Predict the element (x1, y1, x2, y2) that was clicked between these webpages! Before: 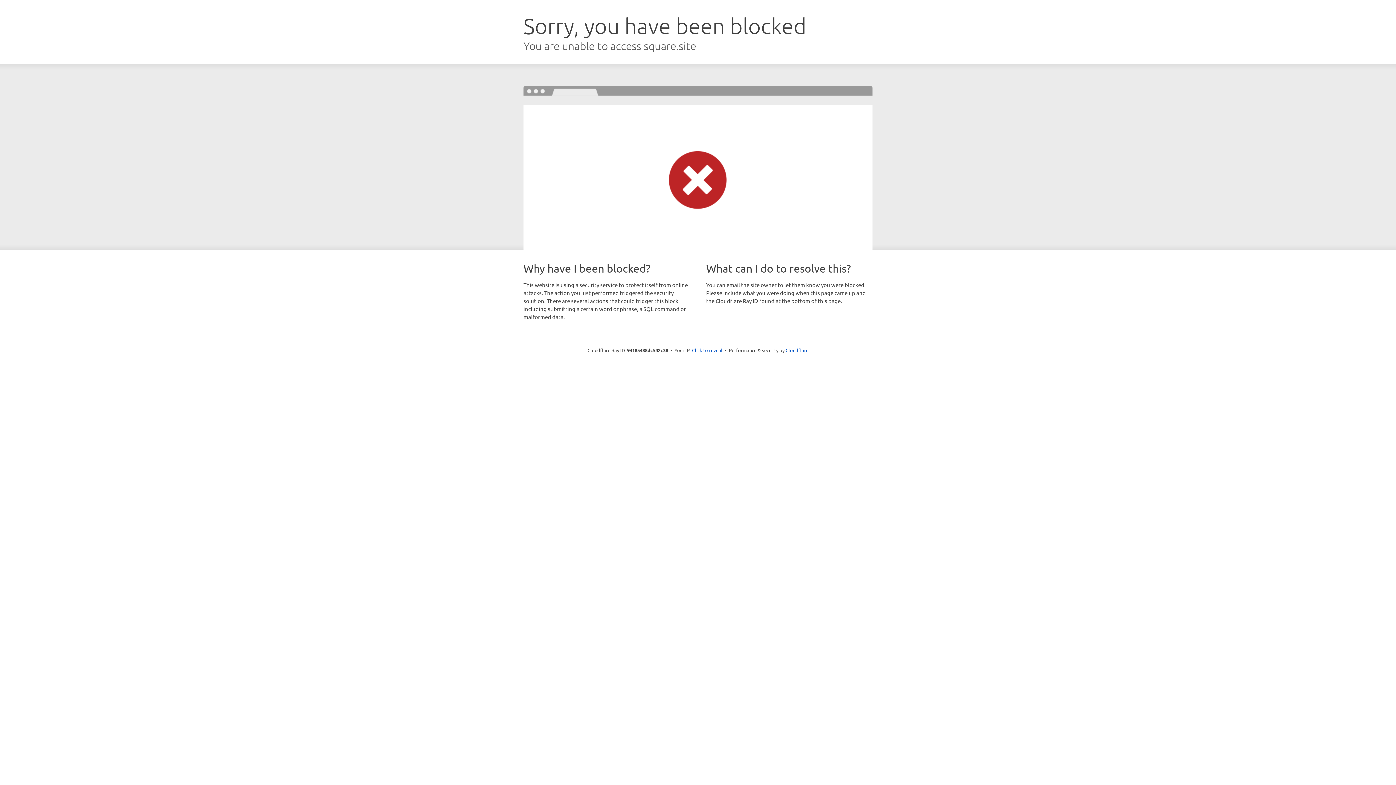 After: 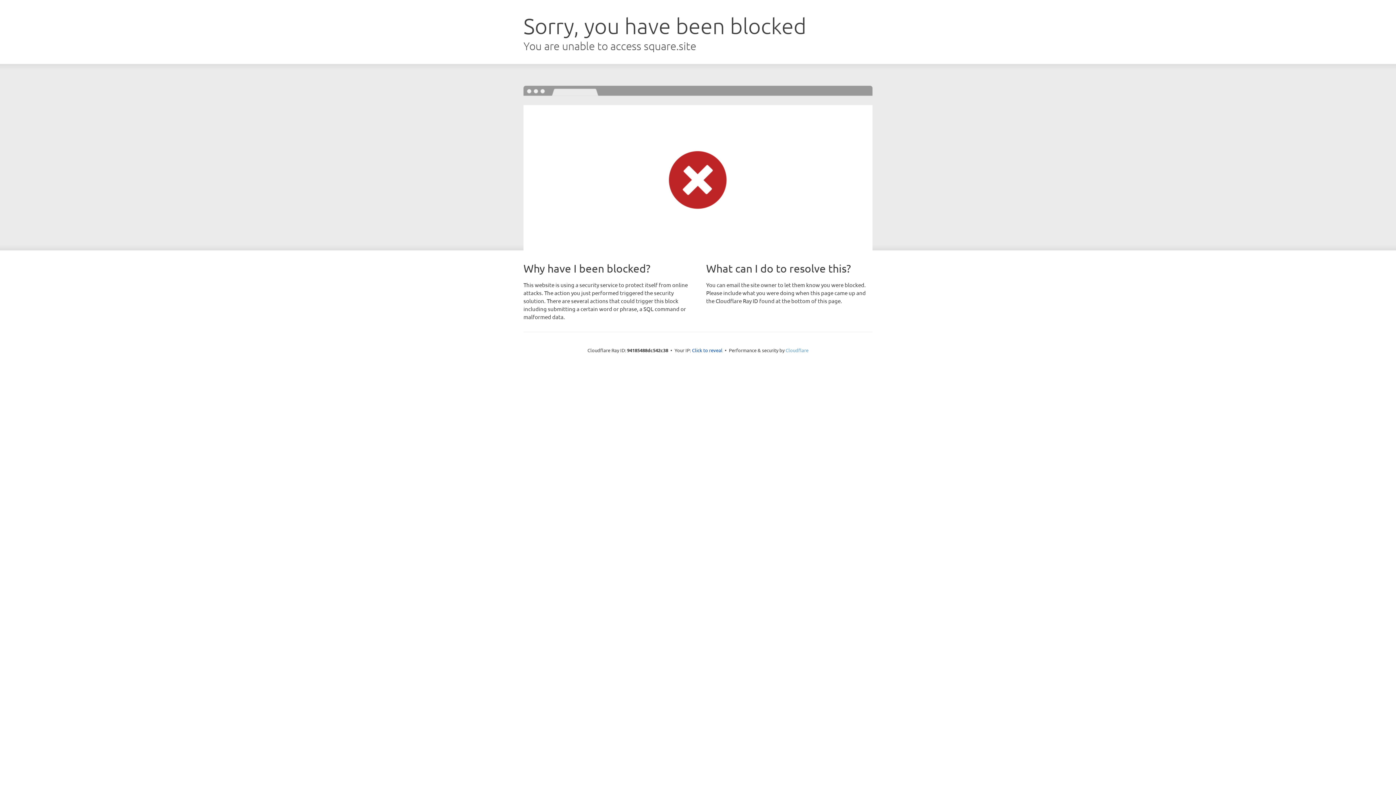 Action: bbox: (785, 347, 808, 353) label: Cloudflare